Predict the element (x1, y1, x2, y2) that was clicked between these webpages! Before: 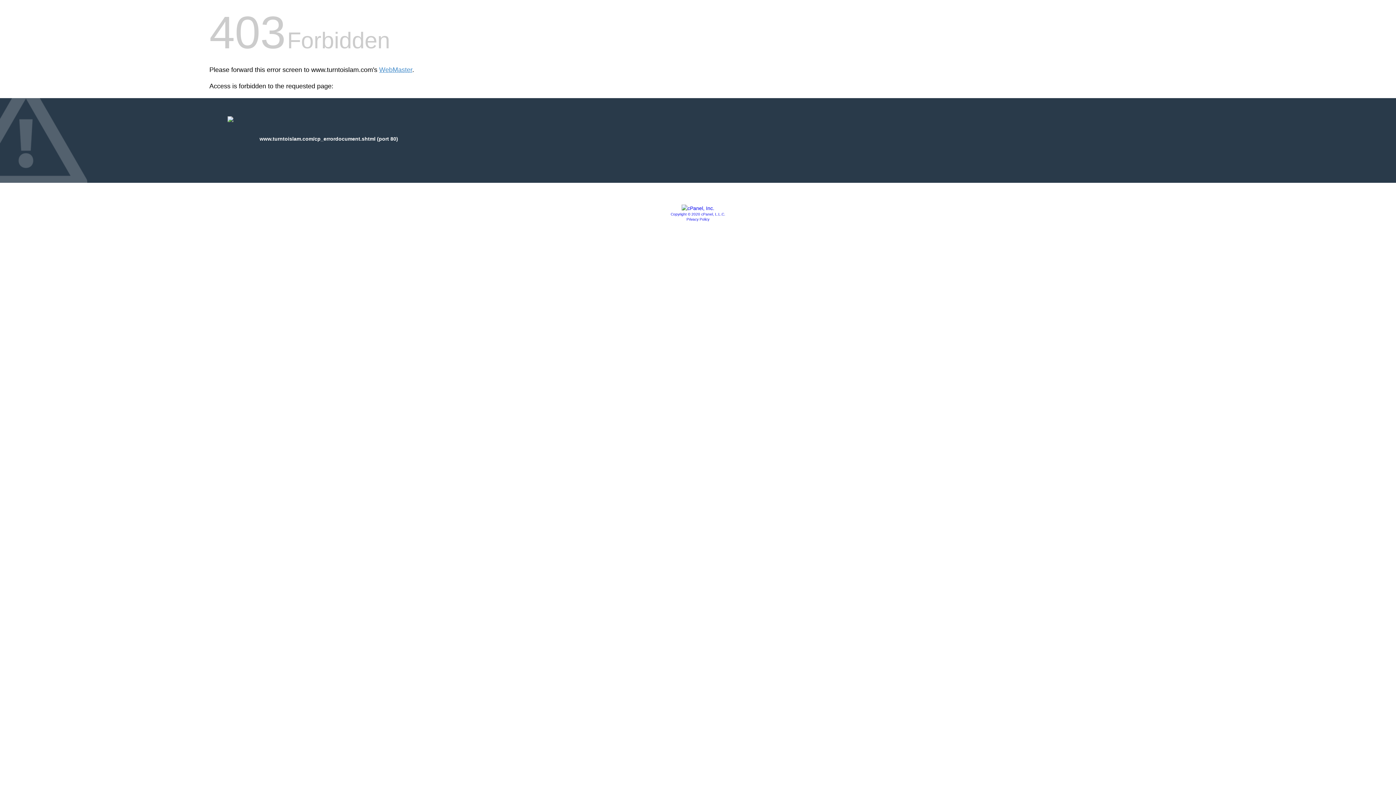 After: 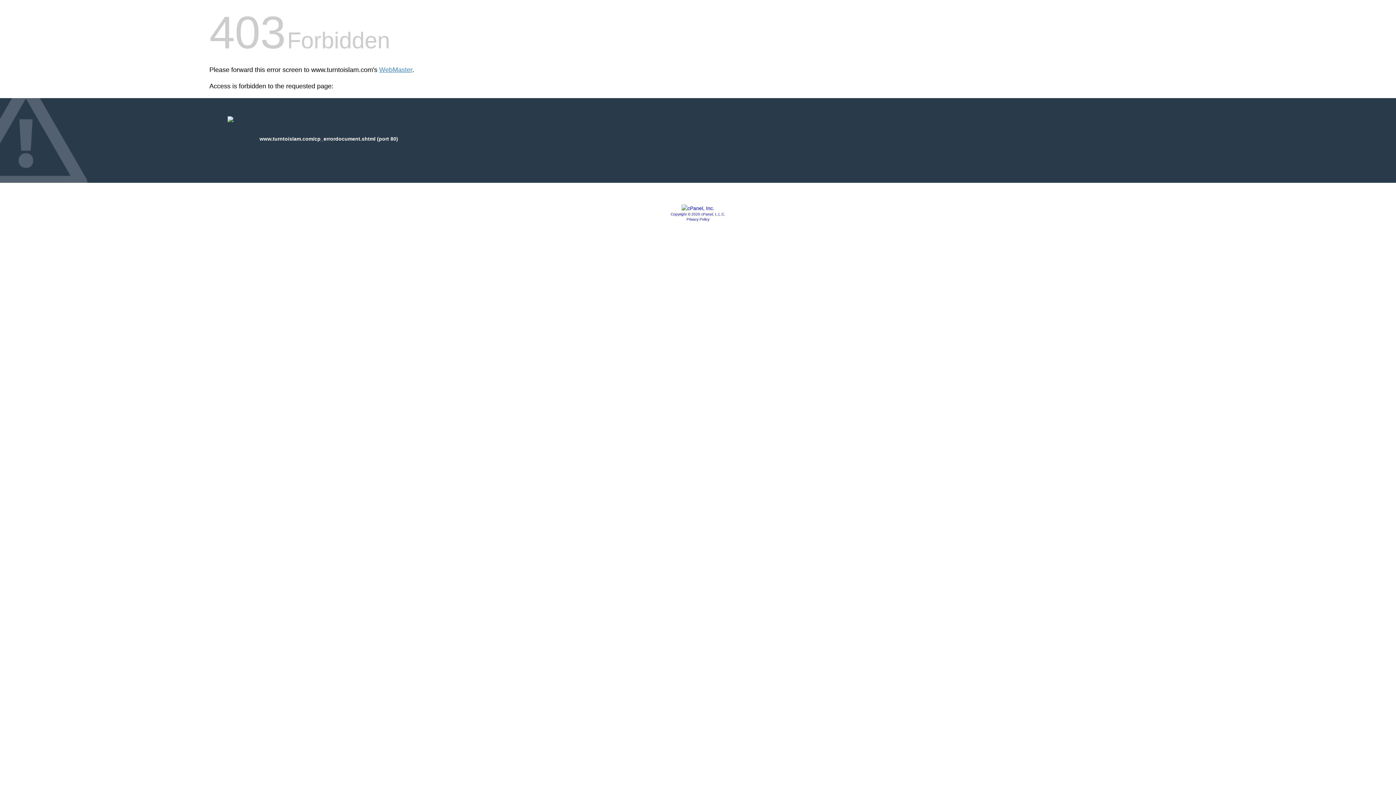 Action: label: Privacy Policy bbox: (686, 217, 709, 221)